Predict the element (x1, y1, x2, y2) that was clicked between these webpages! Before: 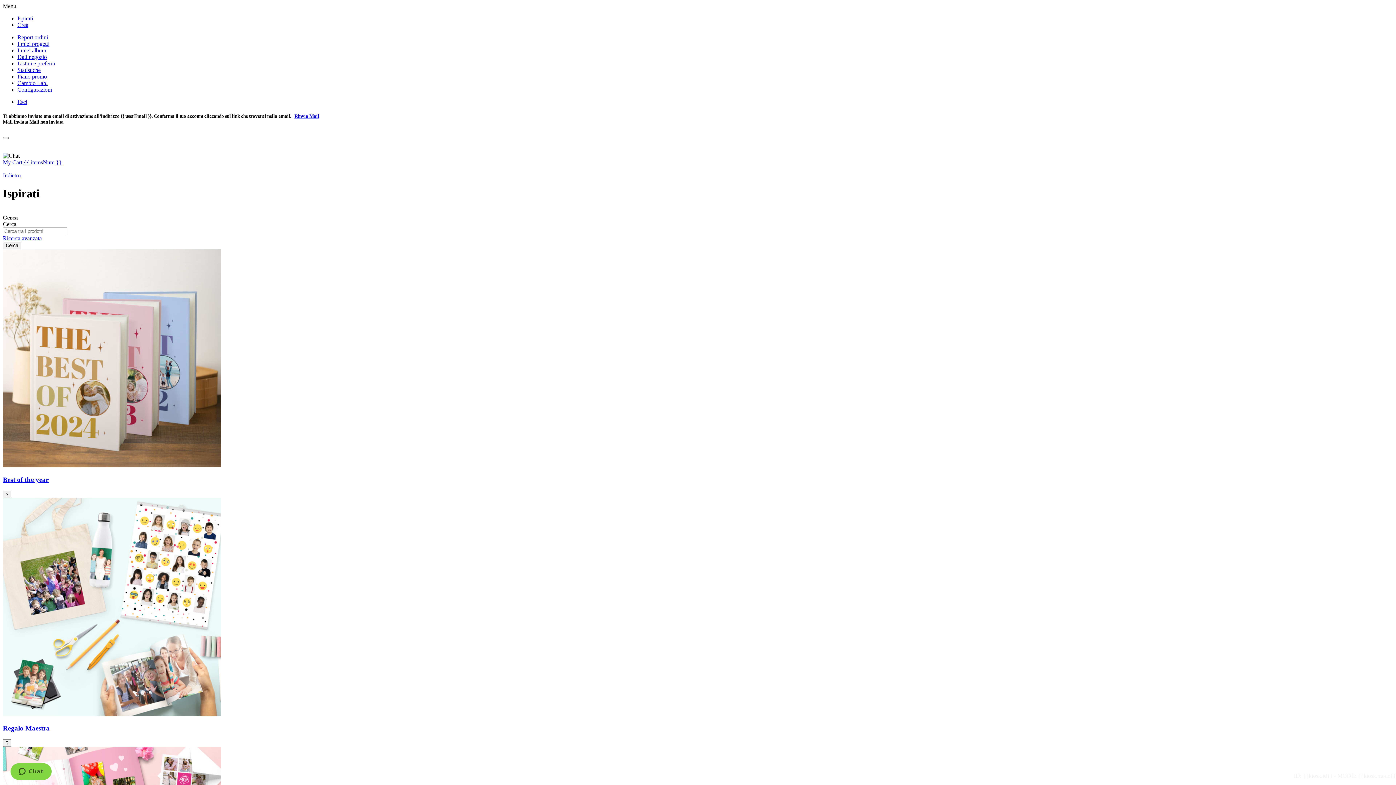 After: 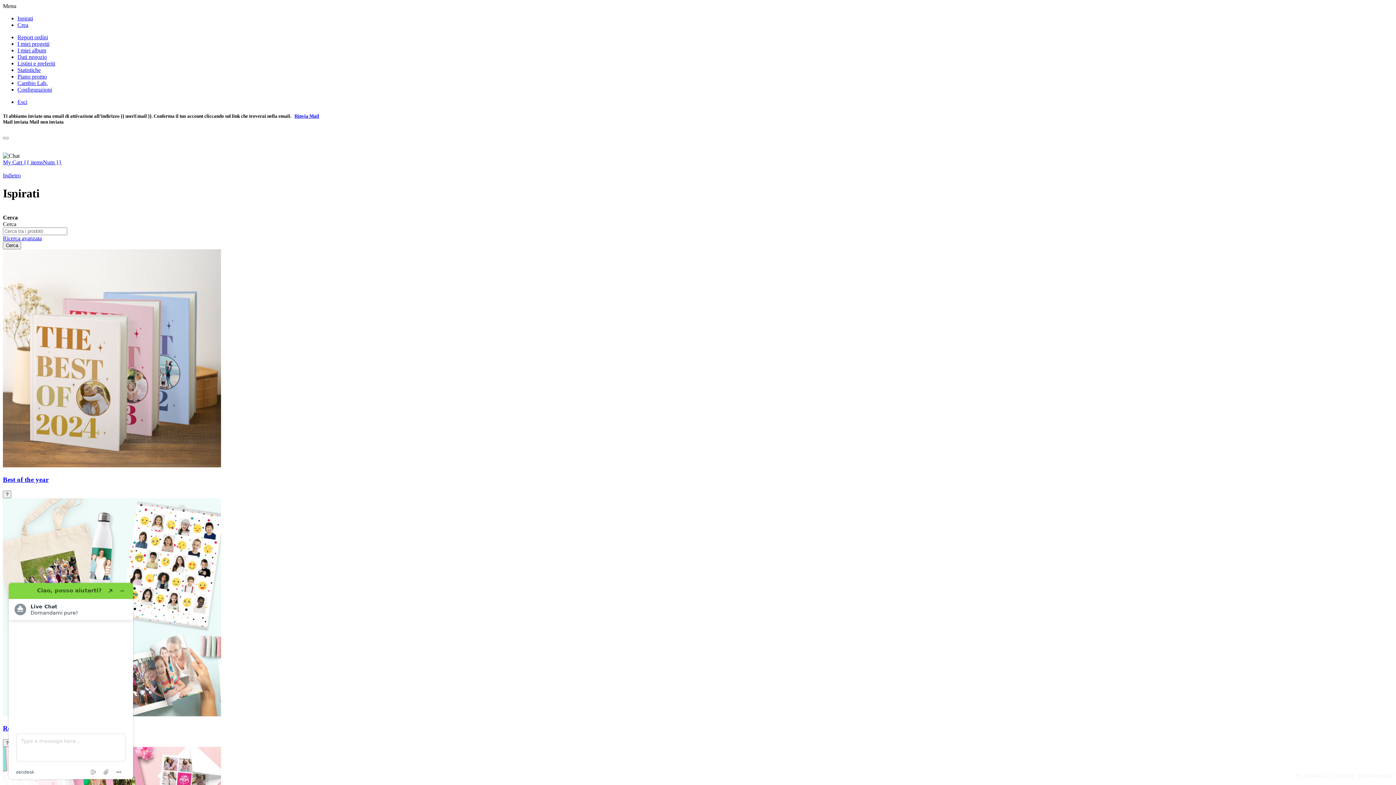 Action: bbox: (2, 152, 19, 159)